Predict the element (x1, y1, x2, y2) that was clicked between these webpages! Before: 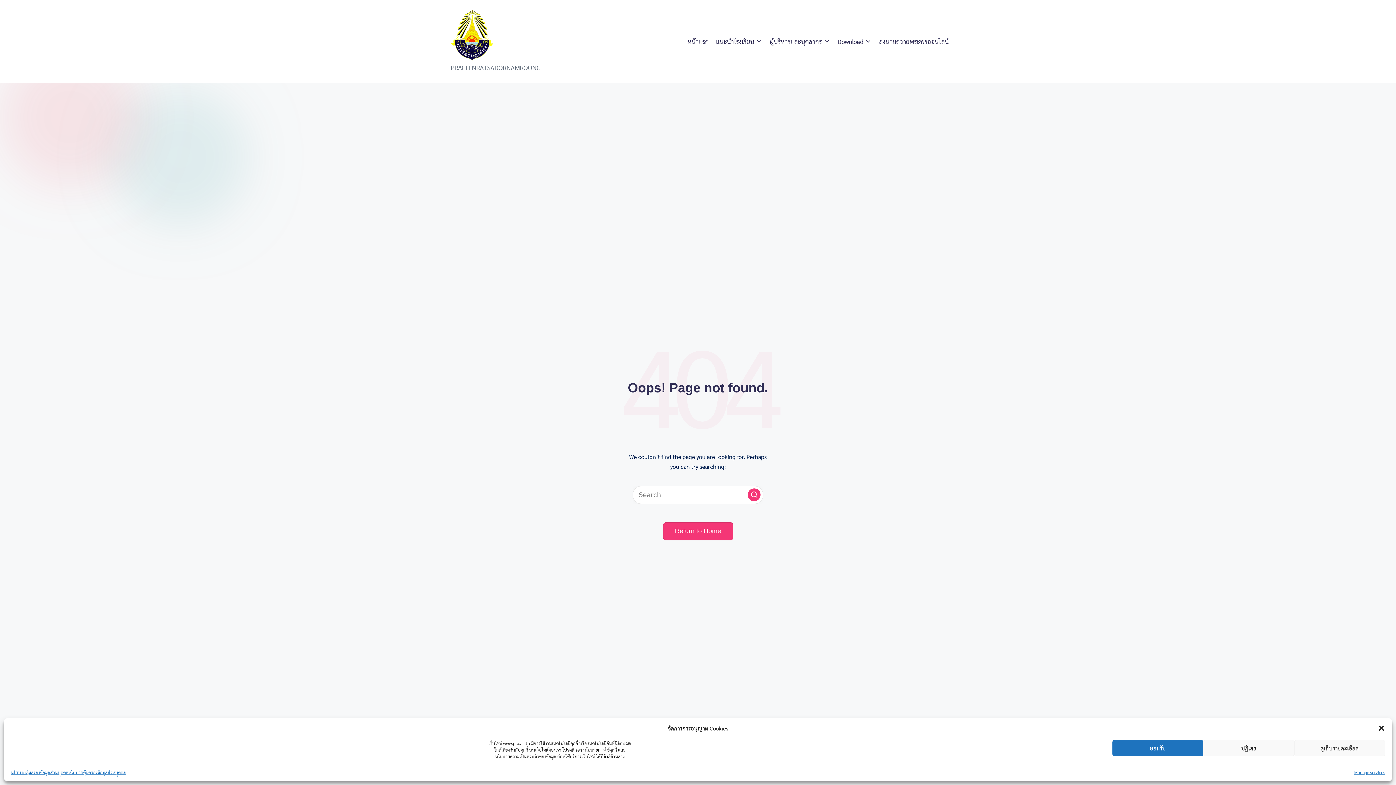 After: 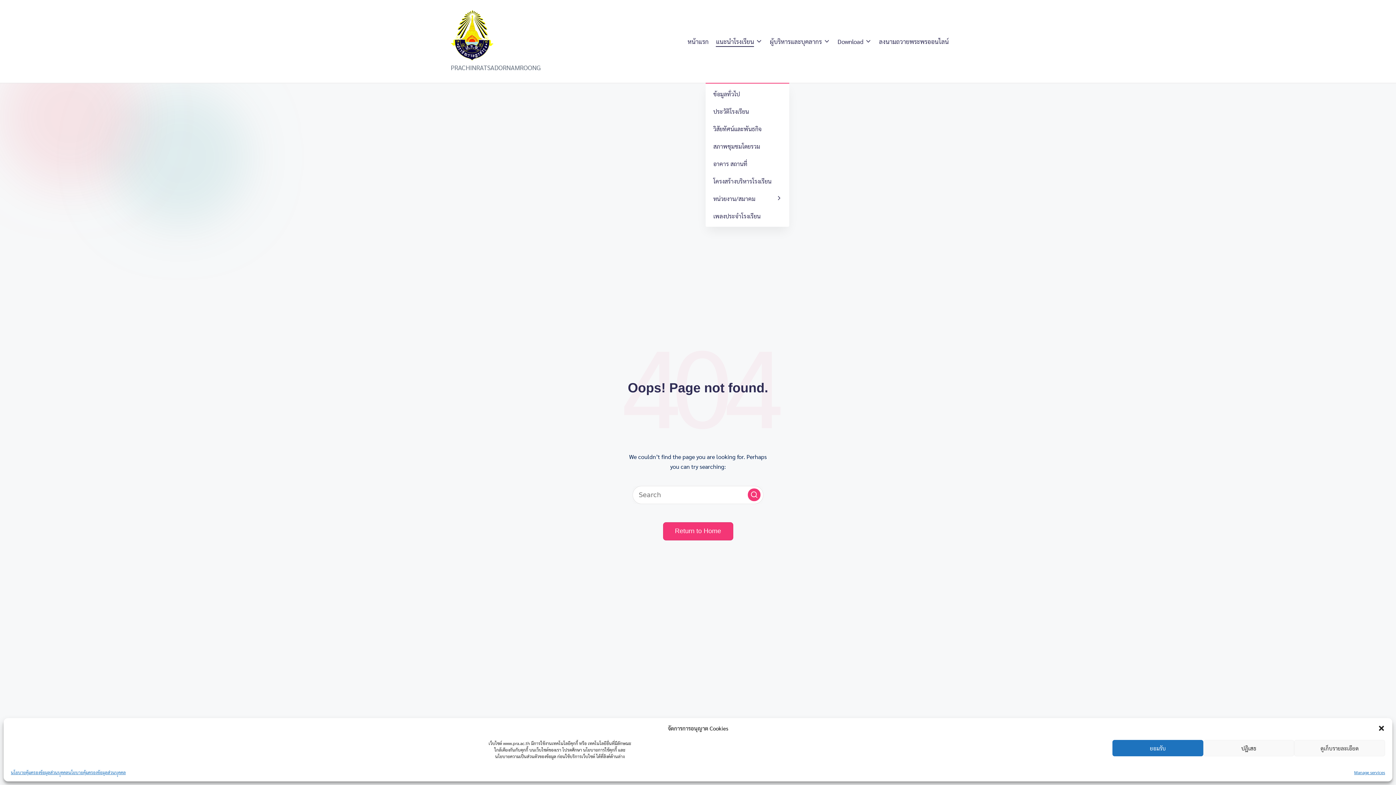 Action: bbox: (716, 36, 762, 46) label: แนะนำโรงเรียน